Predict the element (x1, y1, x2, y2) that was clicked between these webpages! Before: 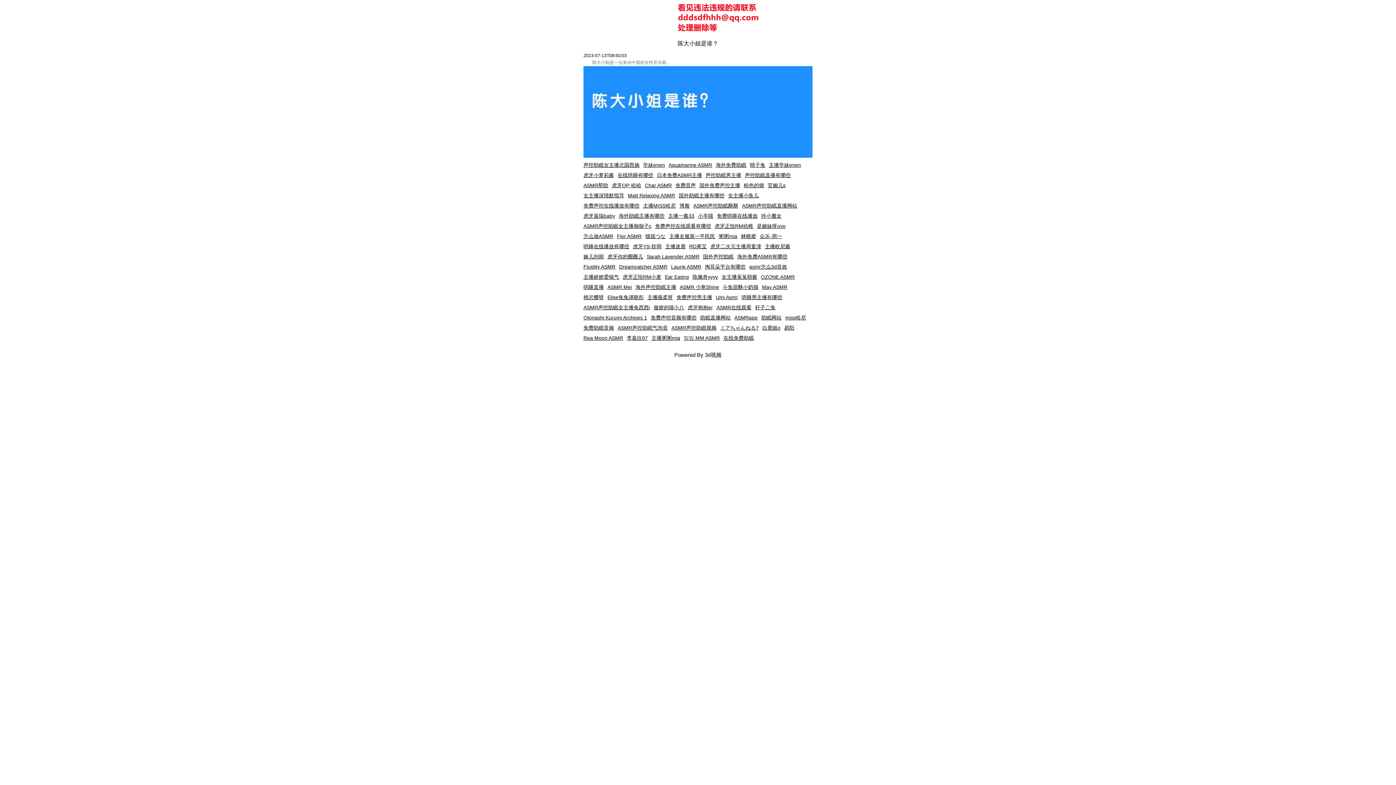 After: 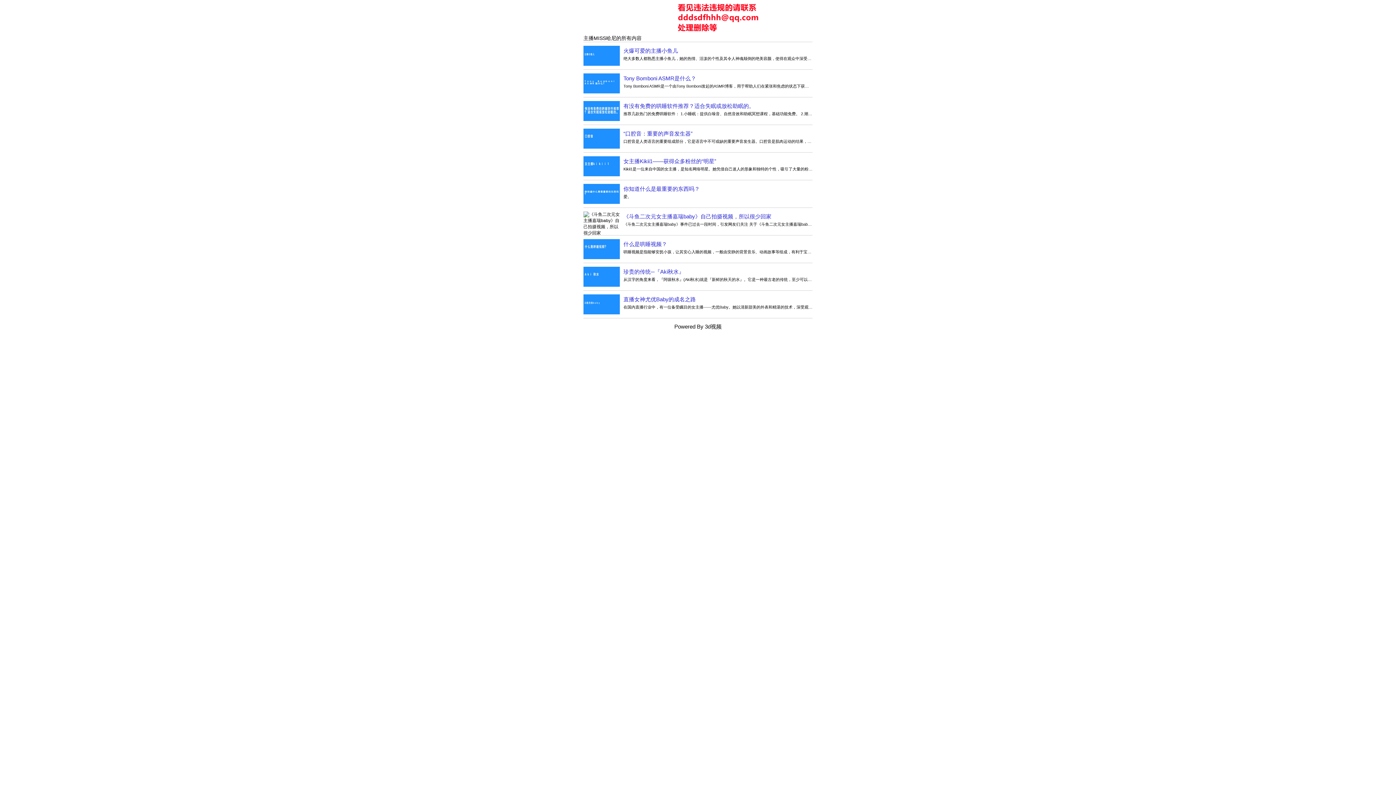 Action: label: 主播MISS哈尼 bbox: (643, 200, 676, 210)